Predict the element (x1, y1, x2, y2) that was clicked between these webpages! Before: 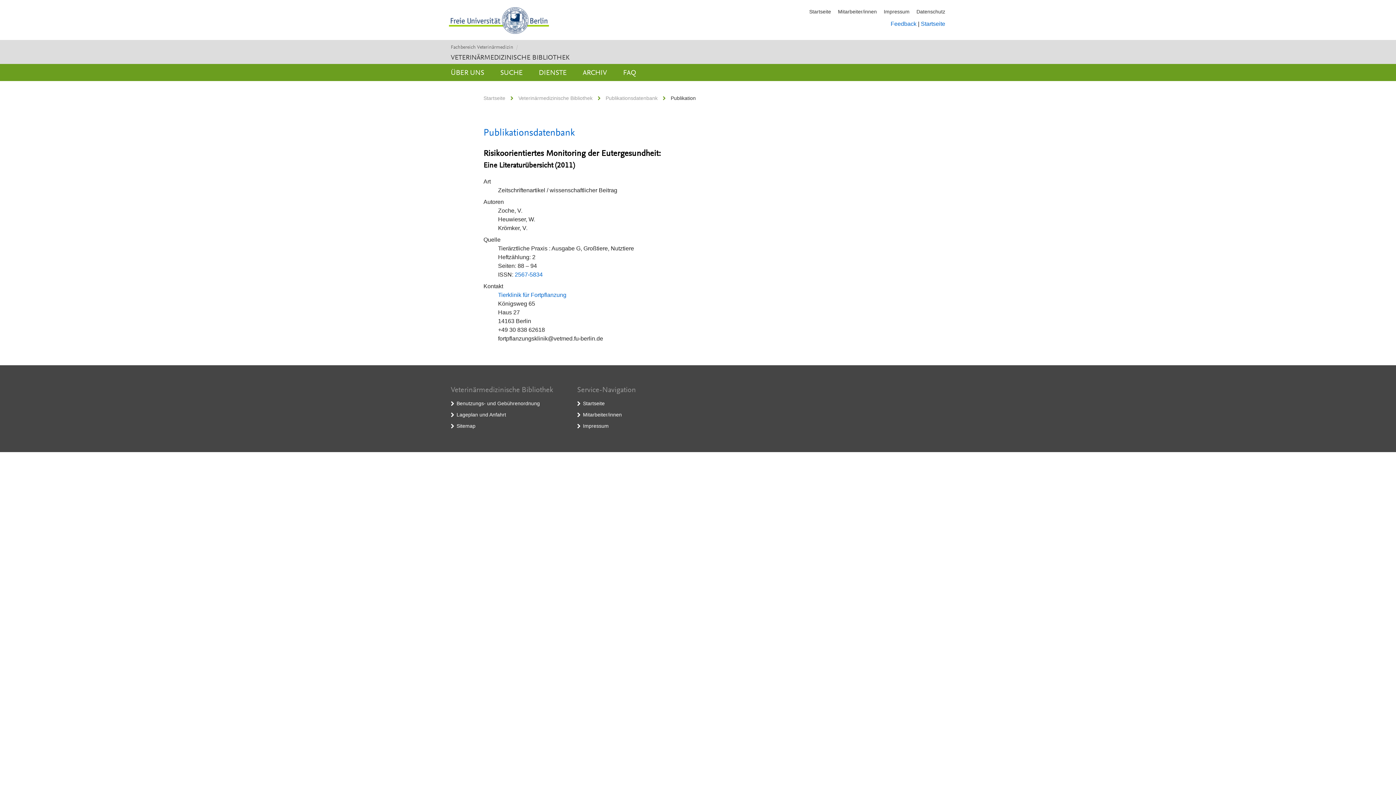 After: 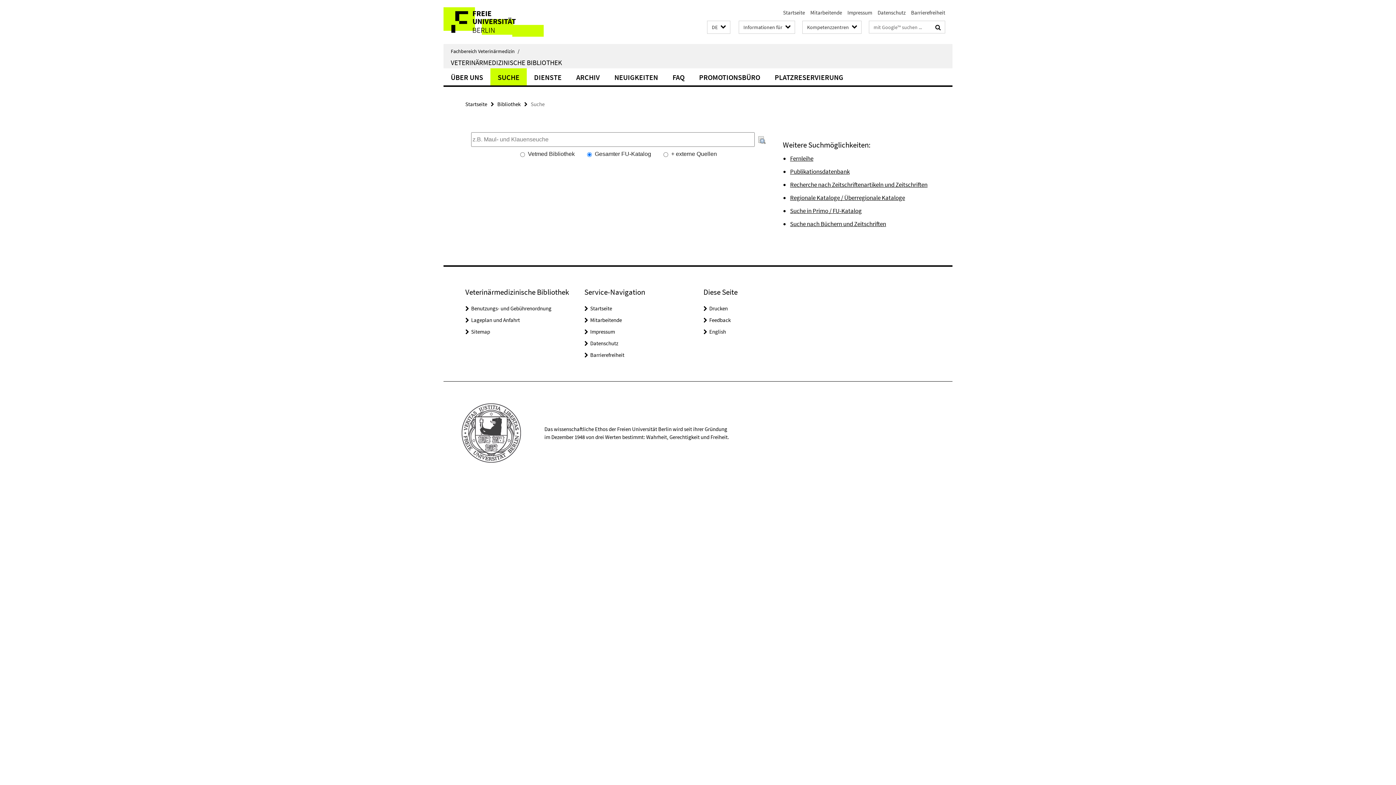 Action: label: SUCHE bbox: (493, 64, 530, 81)